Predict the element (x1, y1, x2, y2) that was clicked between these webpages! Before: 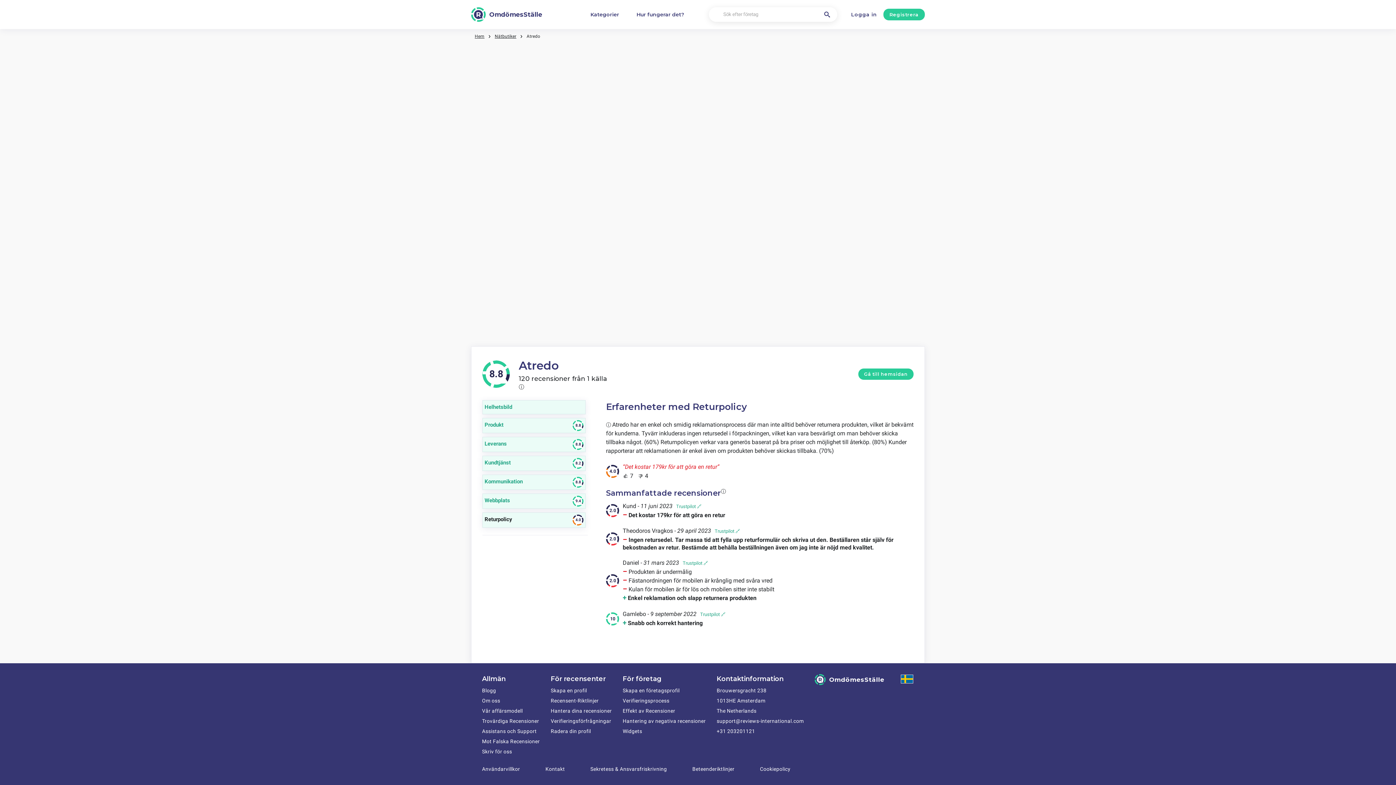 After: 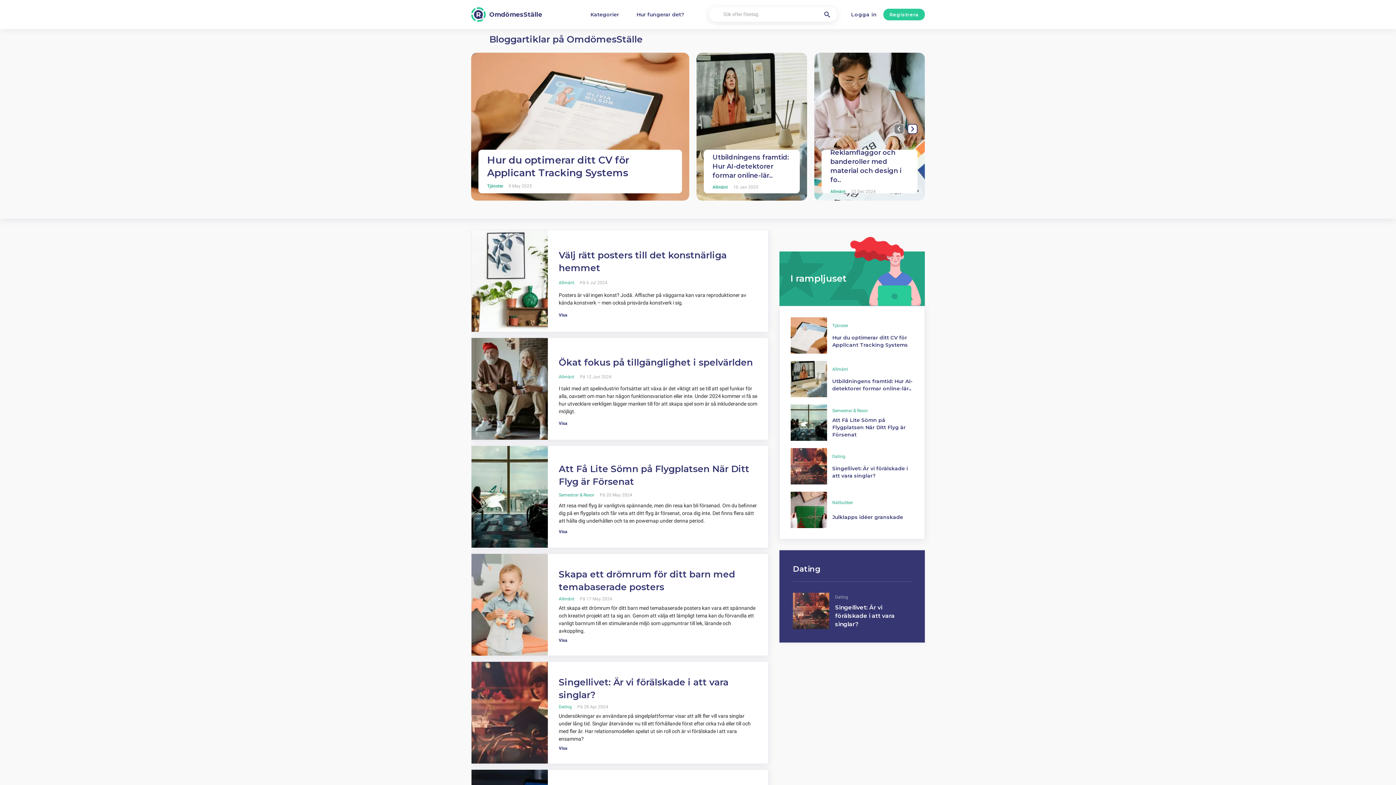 Action: label: Blogg bbox: (482, 688, 496, 693)